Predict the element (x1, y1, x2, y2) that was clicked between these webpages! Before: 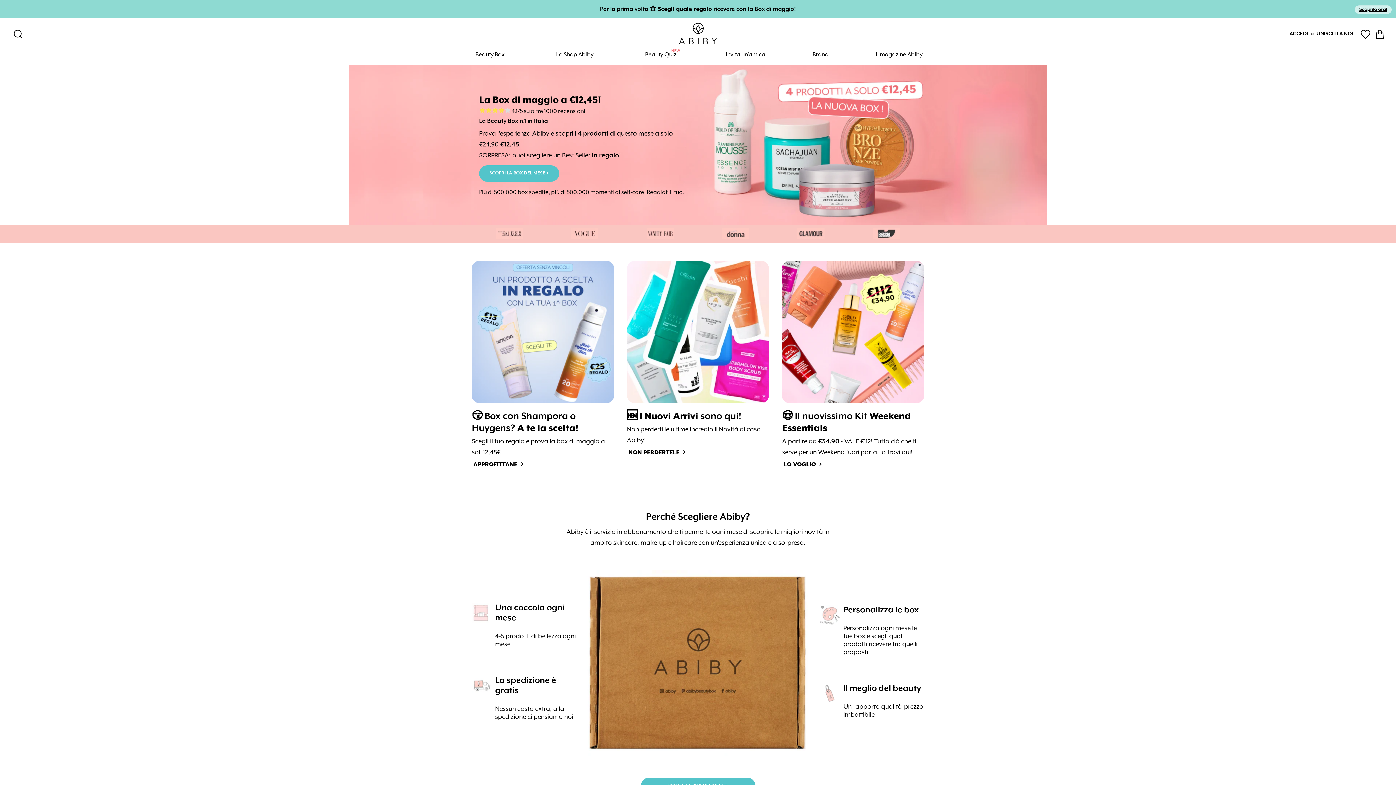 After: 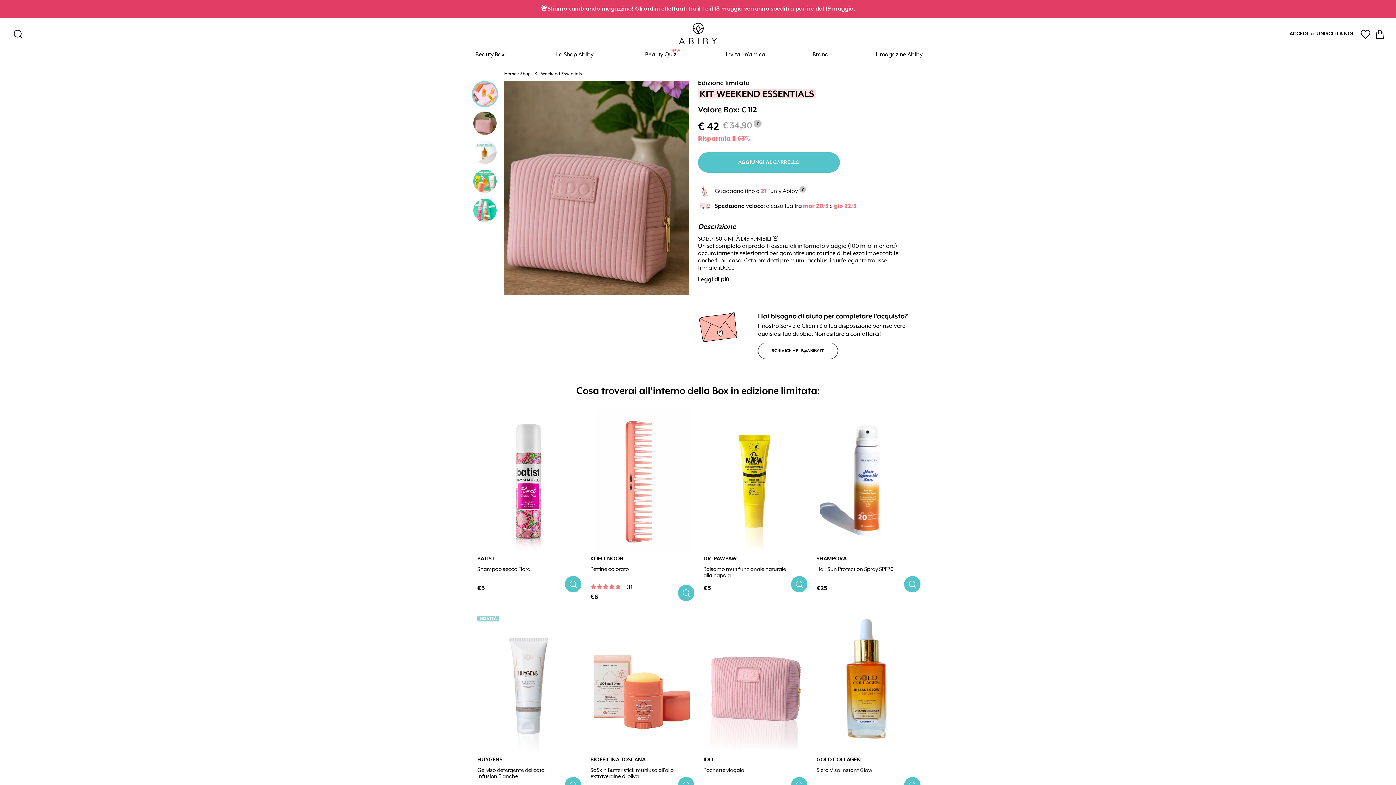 Action: bbox: (782, 261, 924, 403)